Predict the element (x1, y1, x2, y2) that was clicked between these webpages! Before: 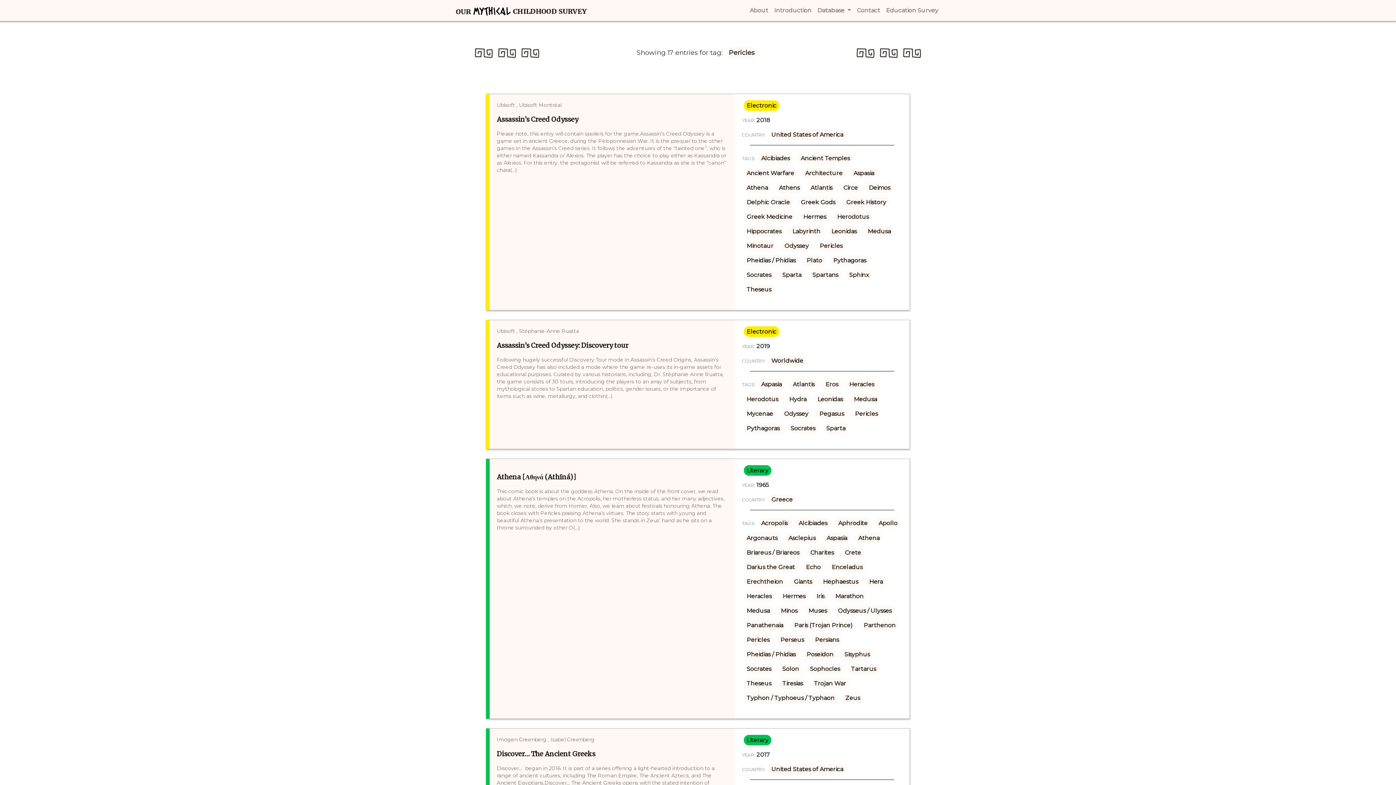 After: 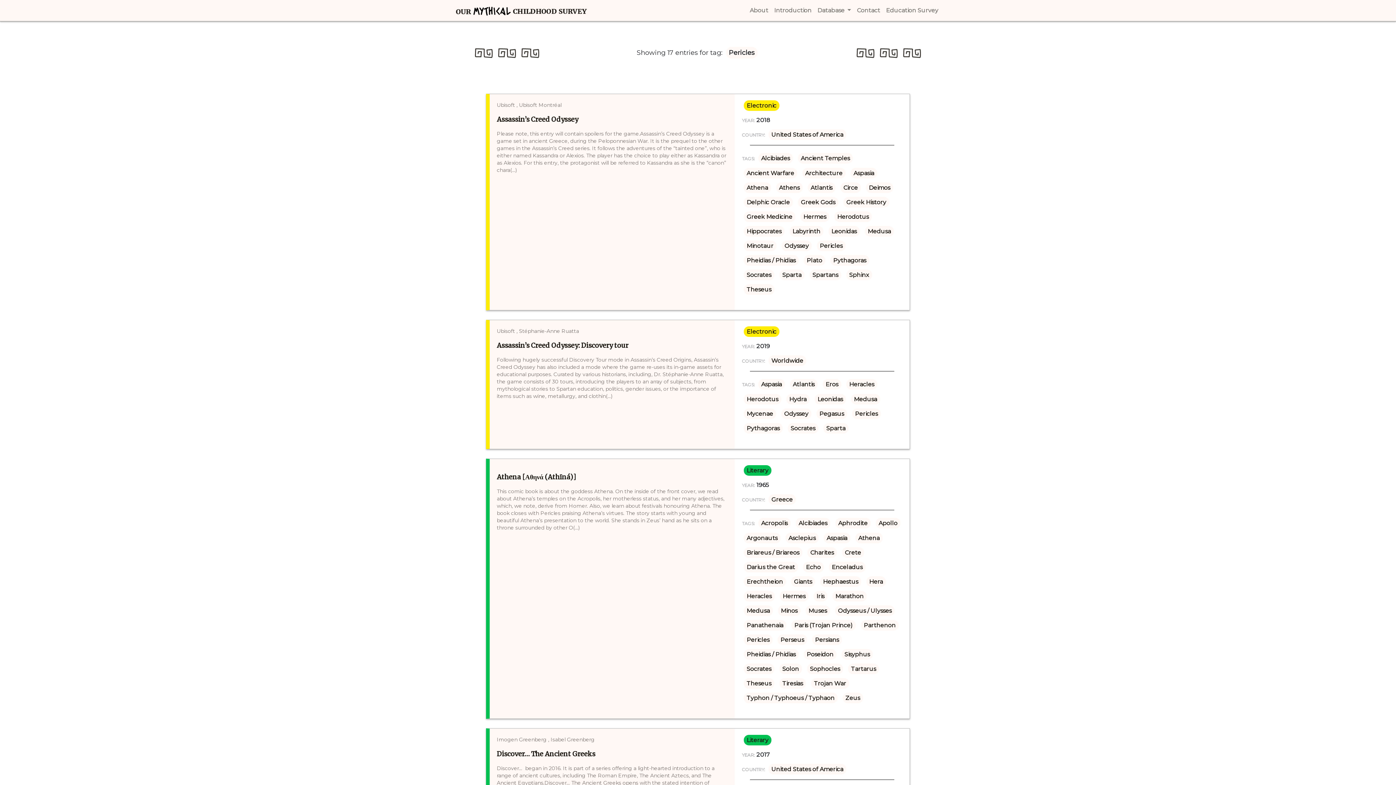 Action: bbox: (743, 634, 772, 645) label: Pericles